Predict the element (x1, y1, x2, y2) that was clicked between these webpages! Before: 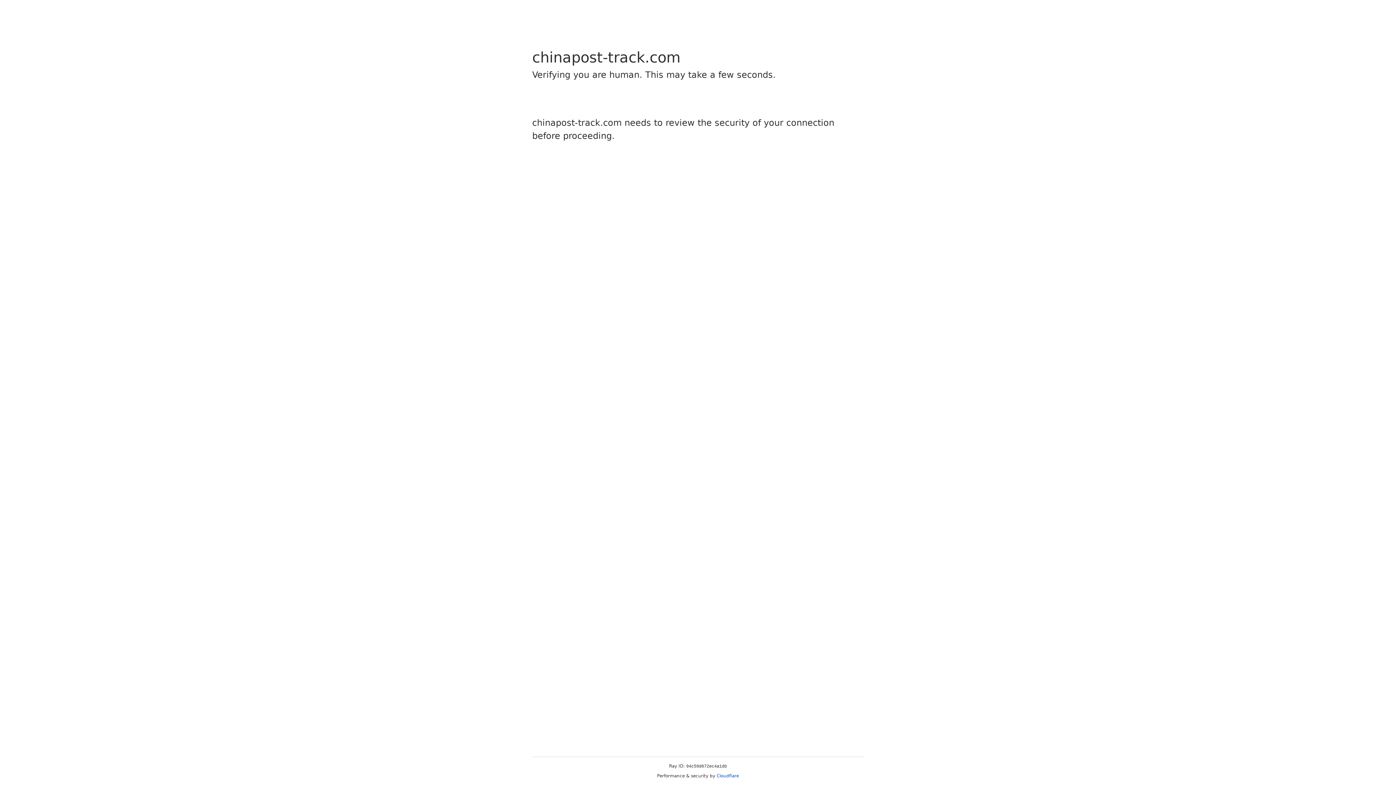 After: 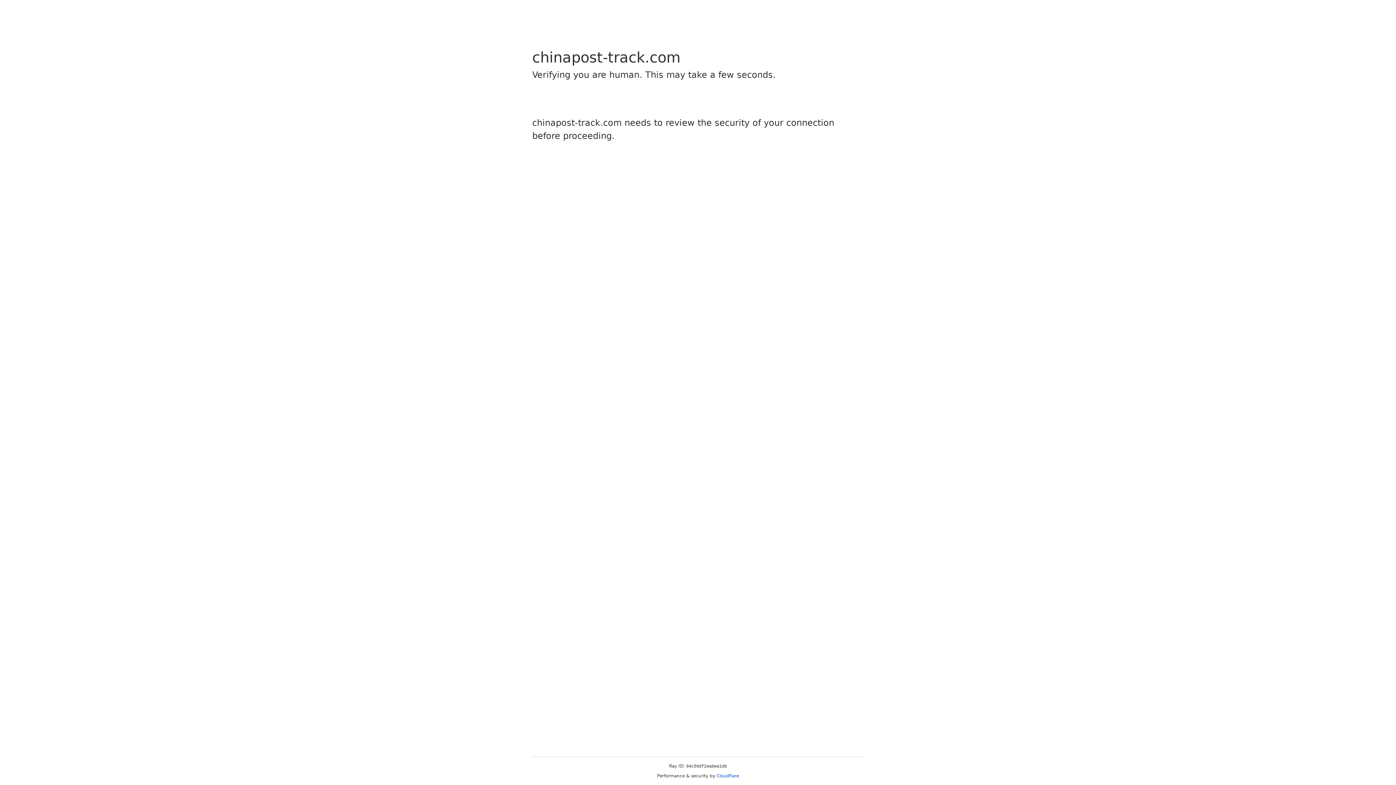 Action: bbox: (716, 773, 739, 778) label: Cloudflare